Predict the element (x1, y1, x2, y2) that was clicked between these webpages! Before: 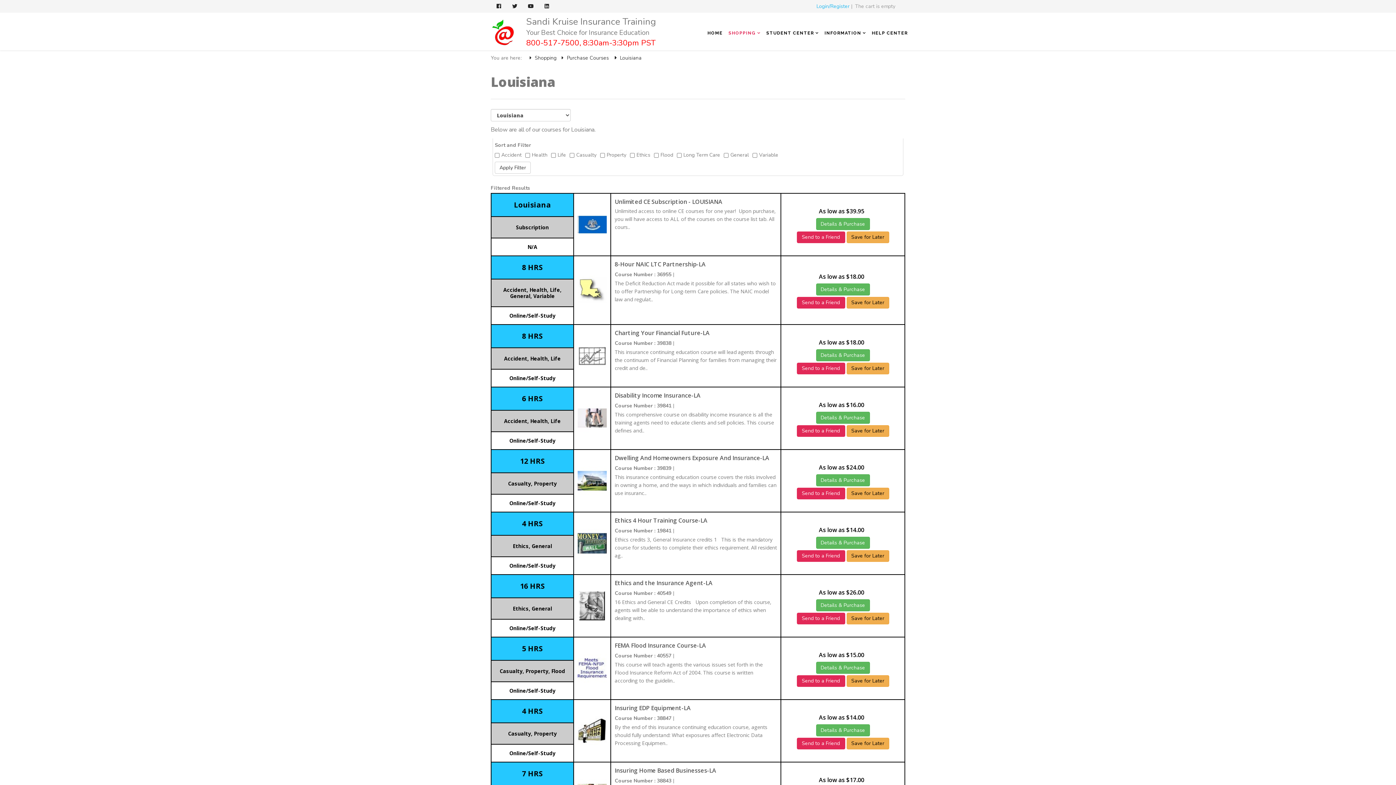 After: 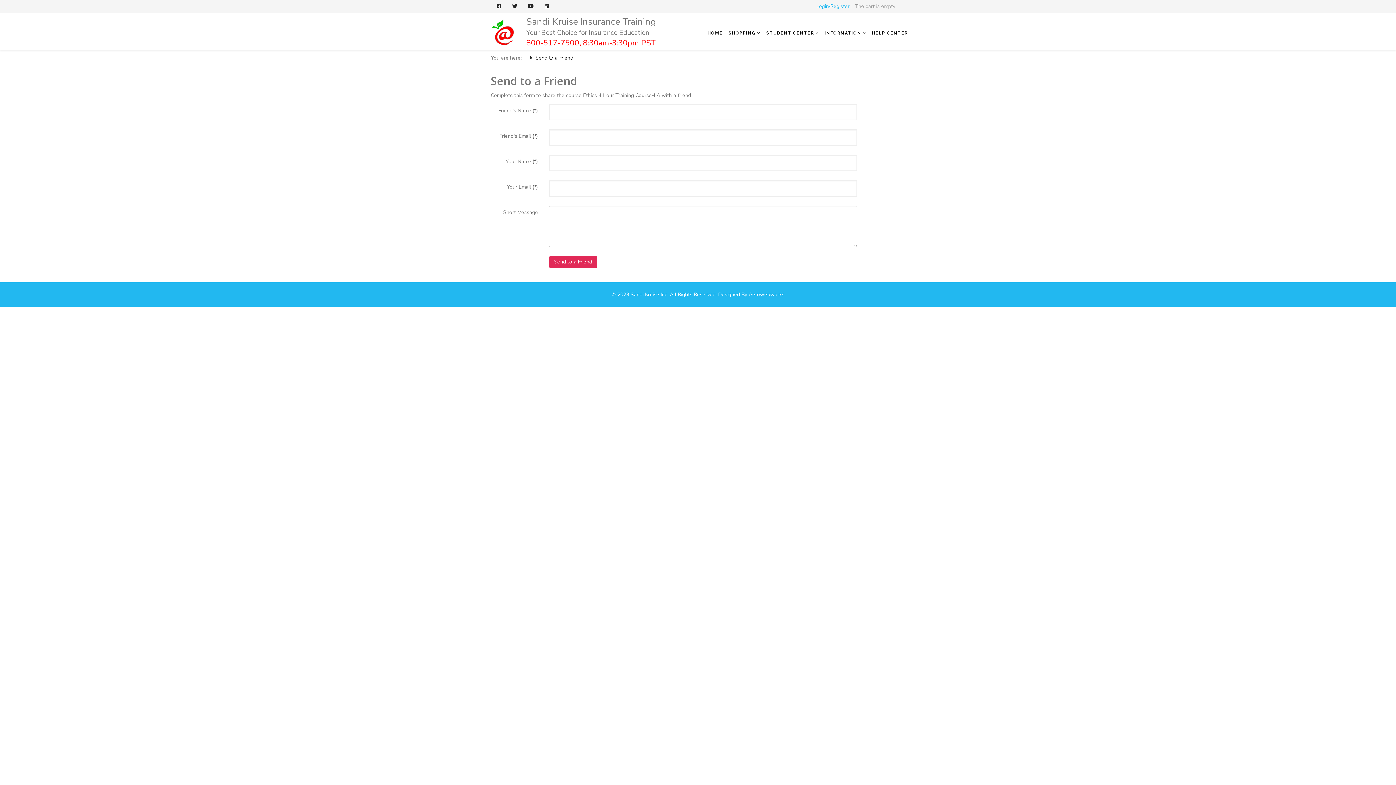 Action: label: Send to a Friend bbox: (796, 550, 845, 562)